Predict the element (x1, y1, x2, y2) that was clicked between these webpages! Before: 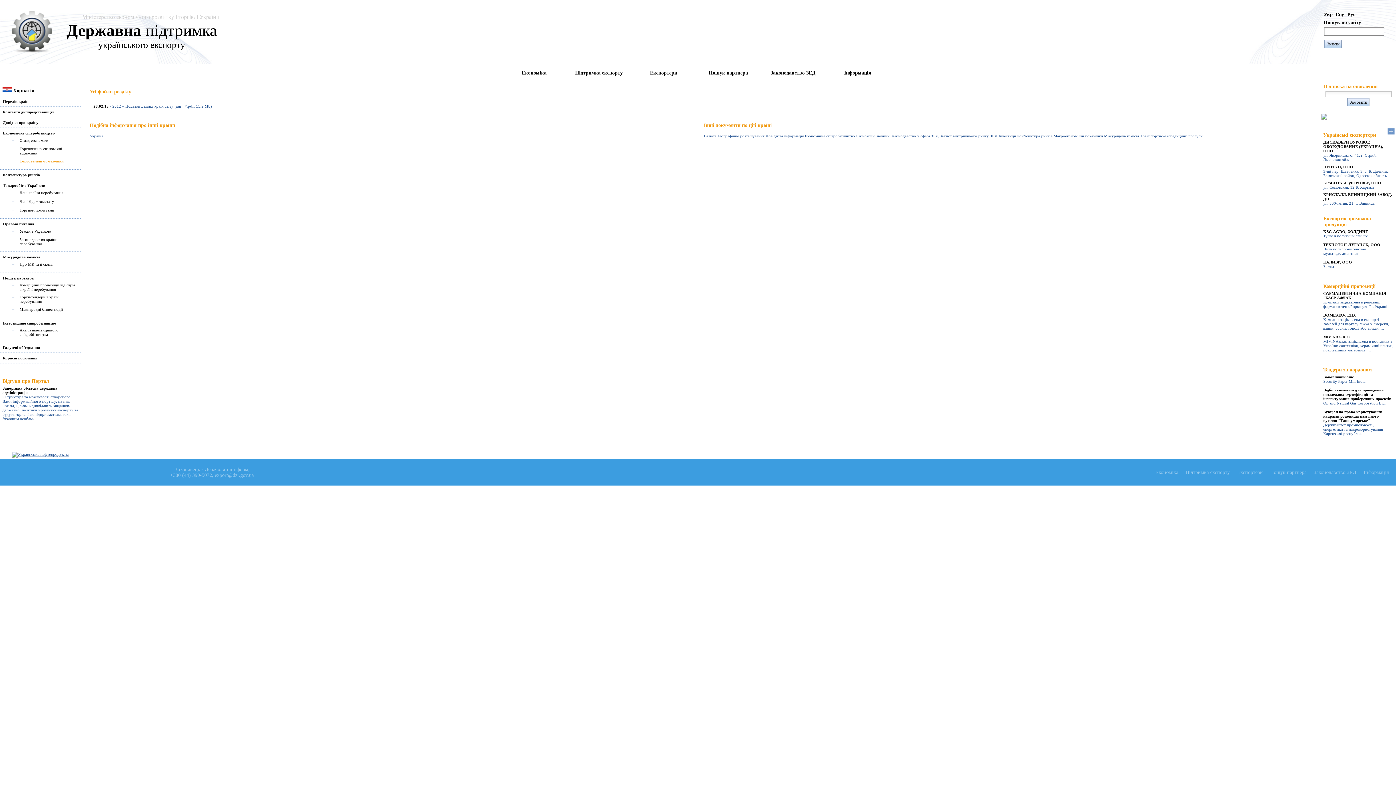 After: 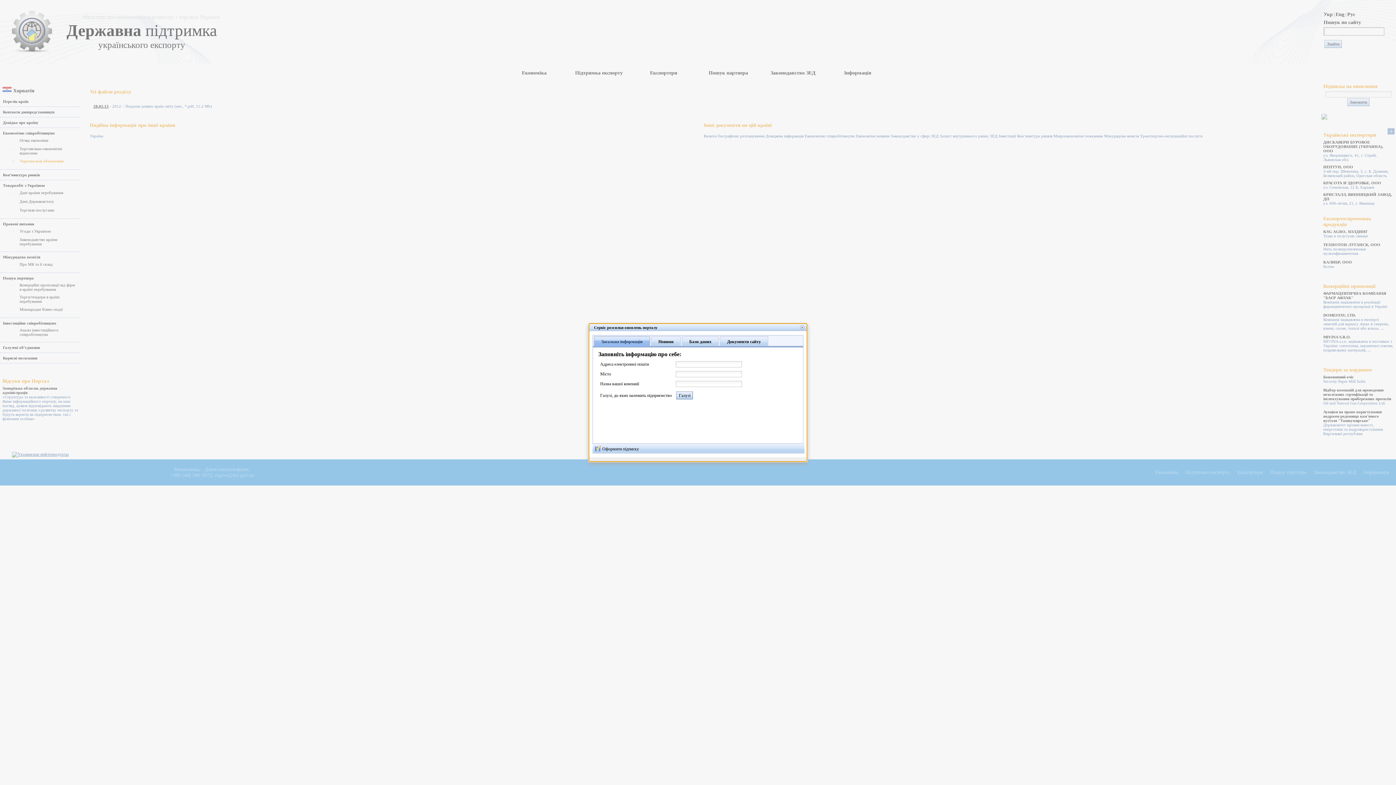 Action: bbox: (1347, 98, 1369, 106) label: Замовити